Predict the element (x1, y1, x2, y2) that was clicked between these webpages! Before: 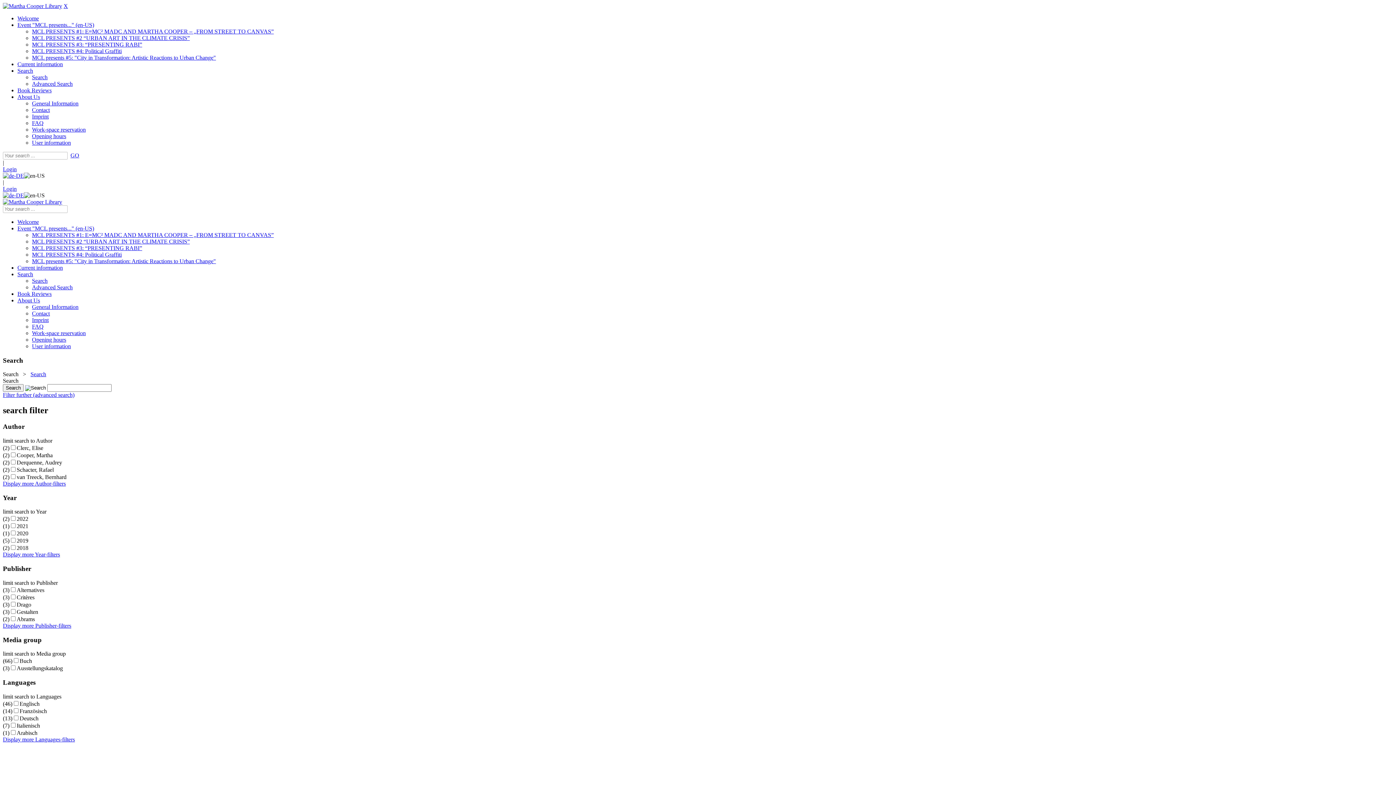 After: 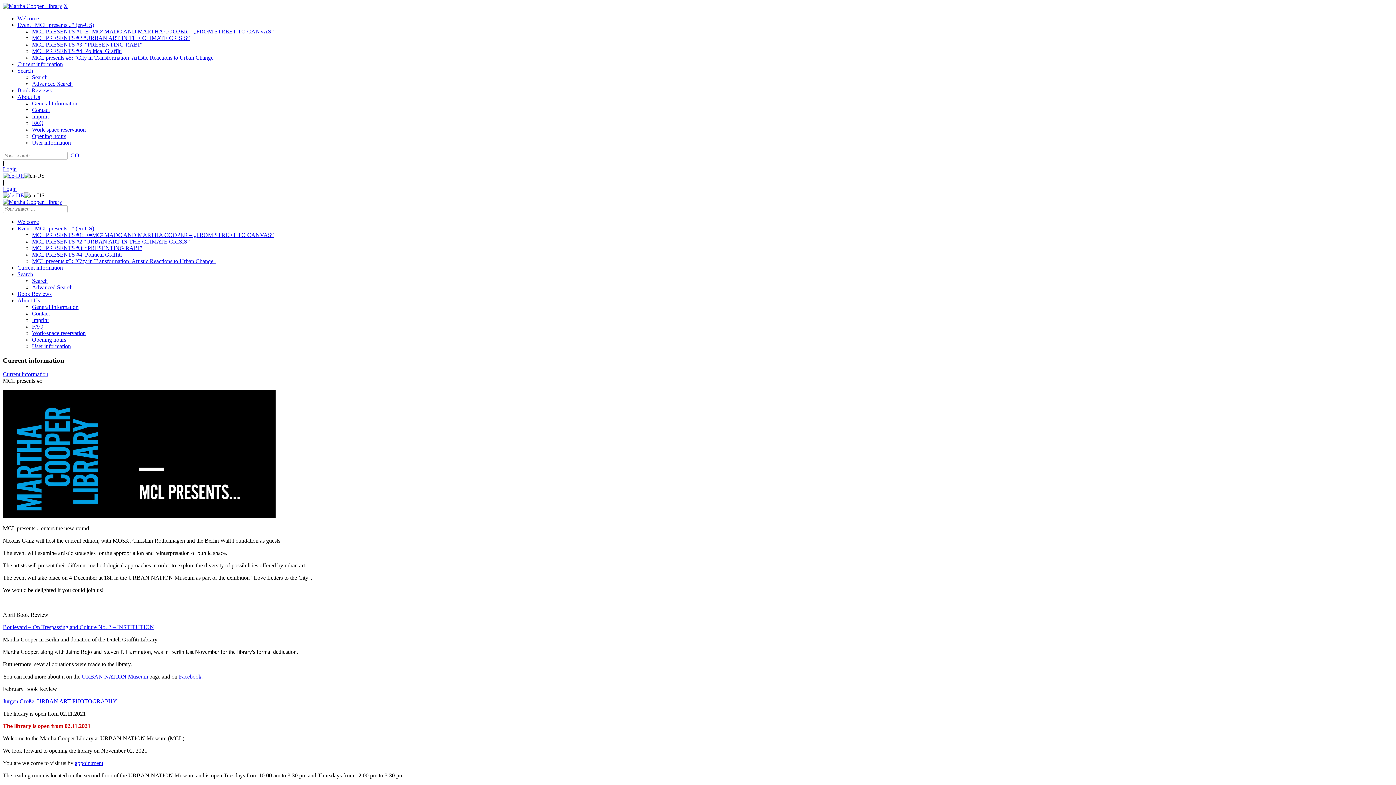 Action: bbox: (17, 264, 62, 270) label: Current information